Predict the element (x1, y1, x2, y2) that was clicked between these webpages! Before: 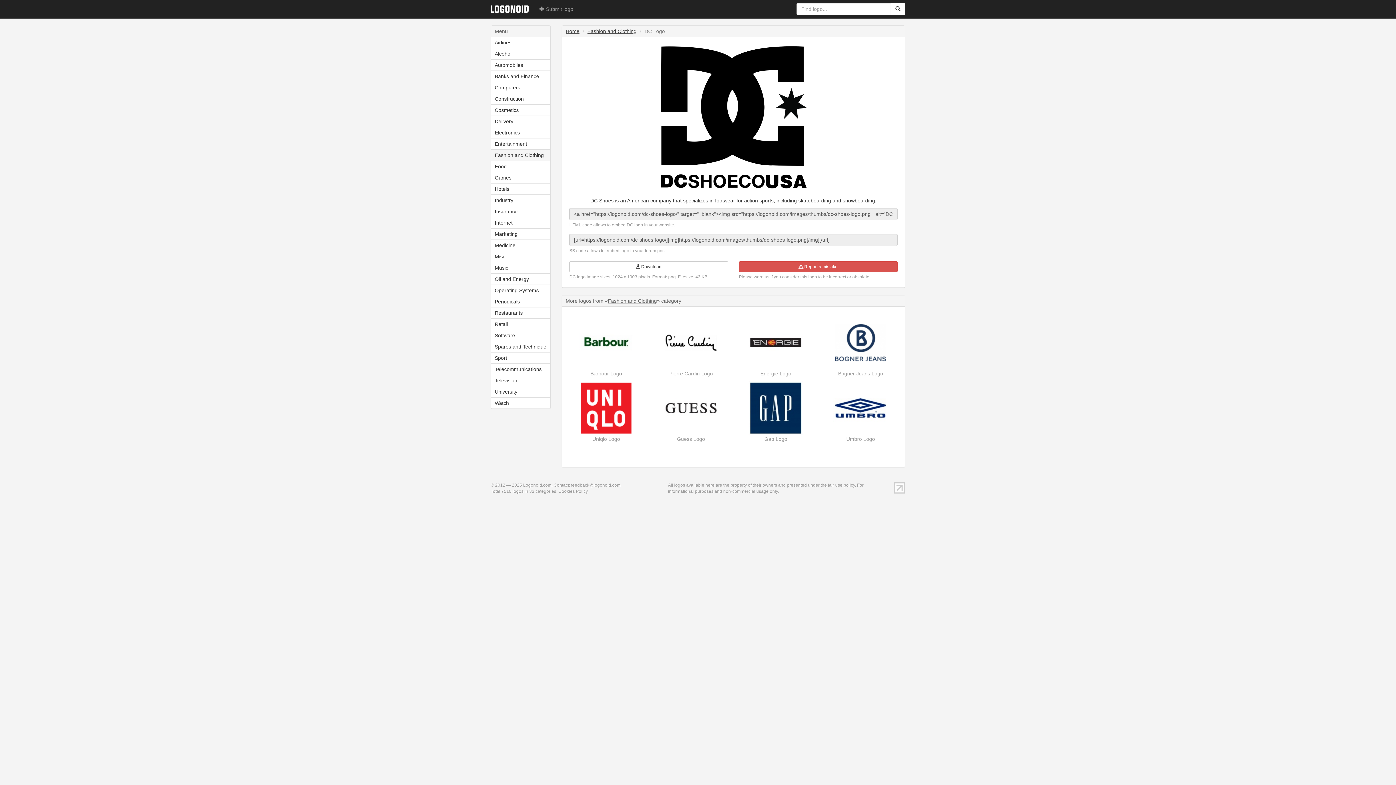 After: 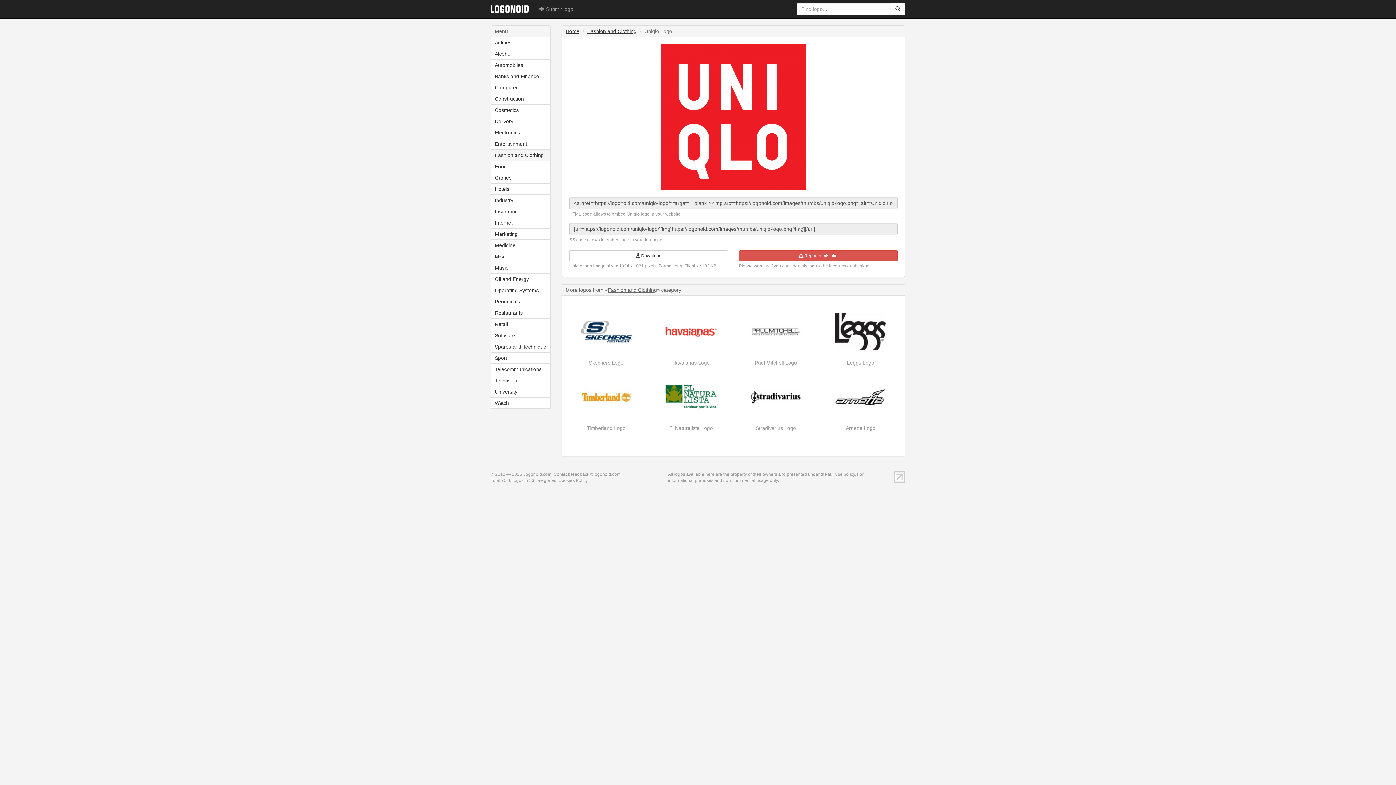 Action: label: Uniqlo Logo bbox: (569, 379, 643, 441)